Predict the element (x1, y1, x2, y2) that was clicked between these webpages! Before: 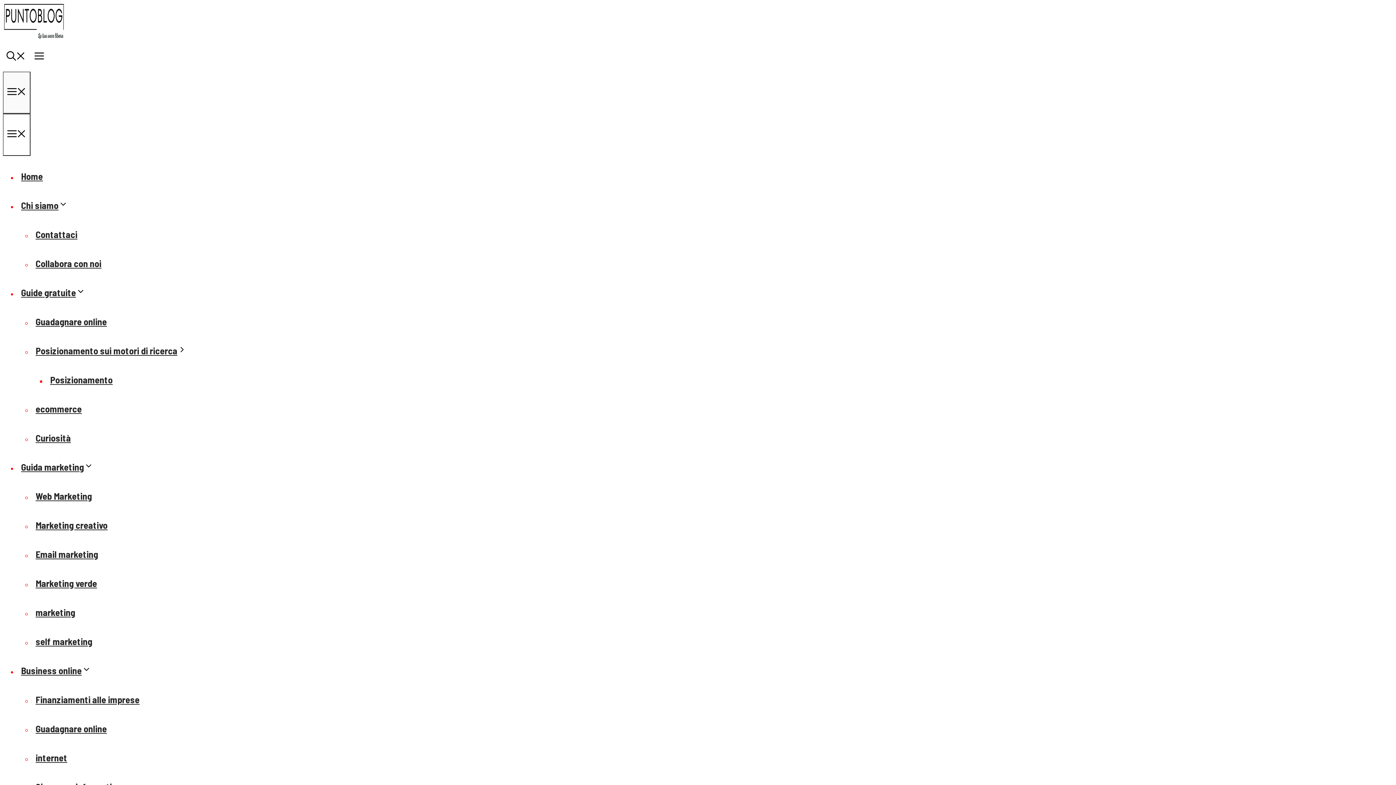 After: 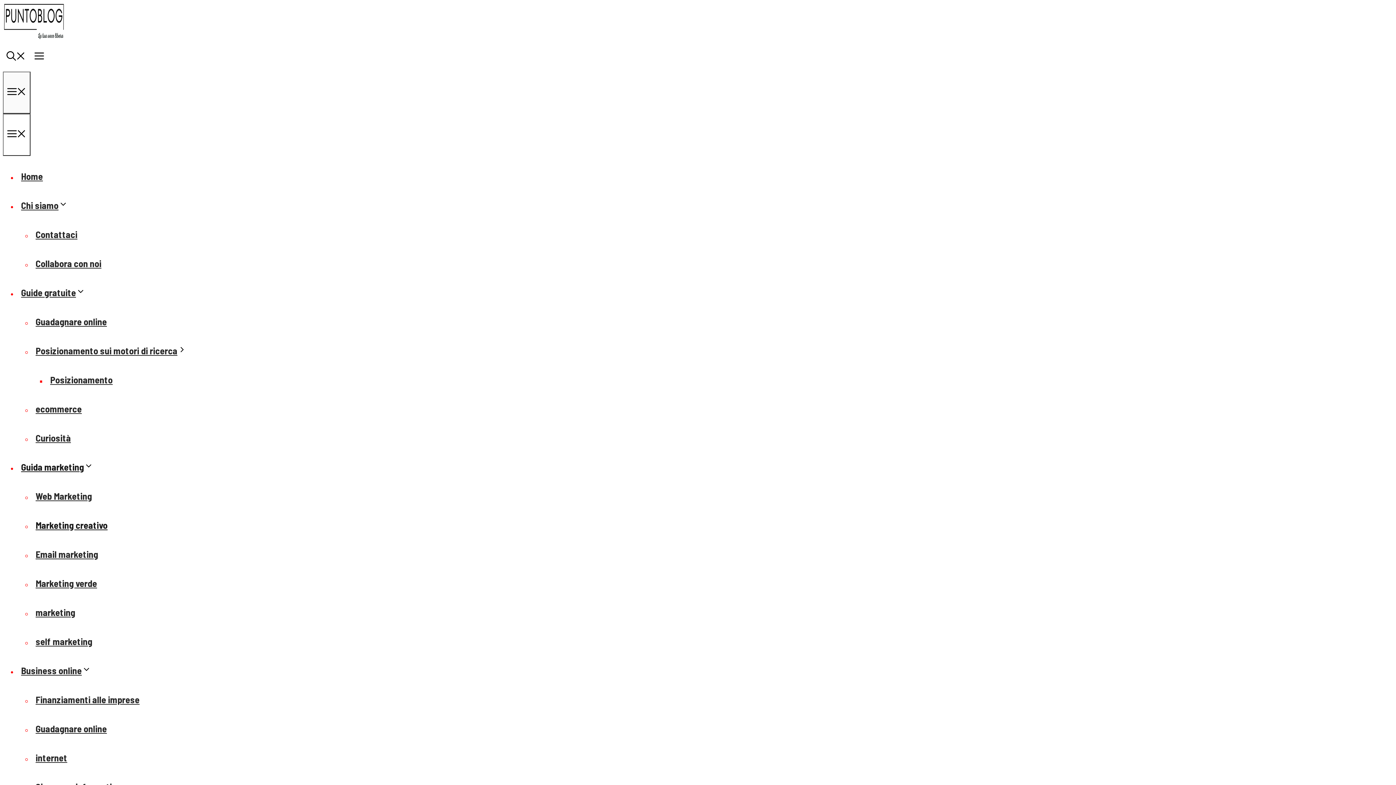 Action: bbox: (32, 512, 111, 538) label: Marketing creativo